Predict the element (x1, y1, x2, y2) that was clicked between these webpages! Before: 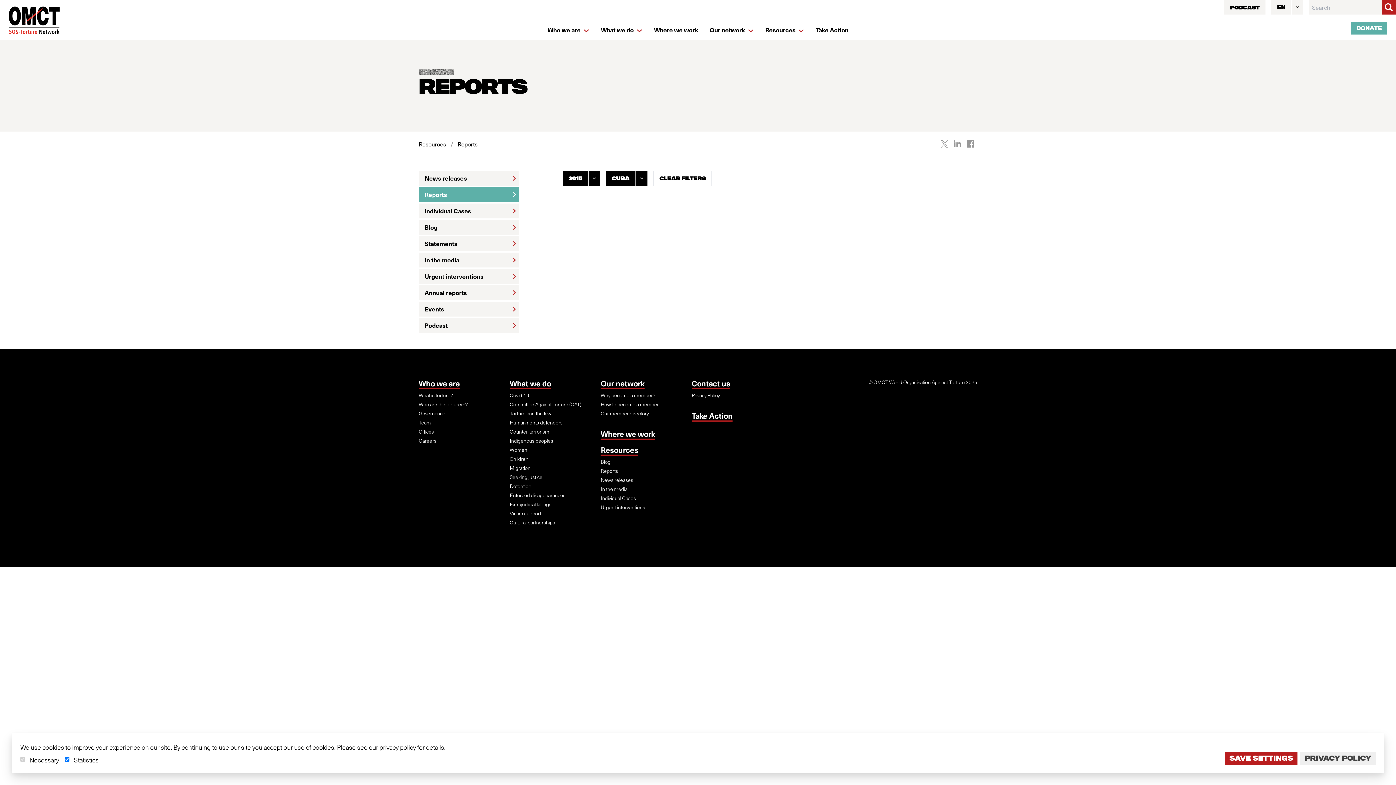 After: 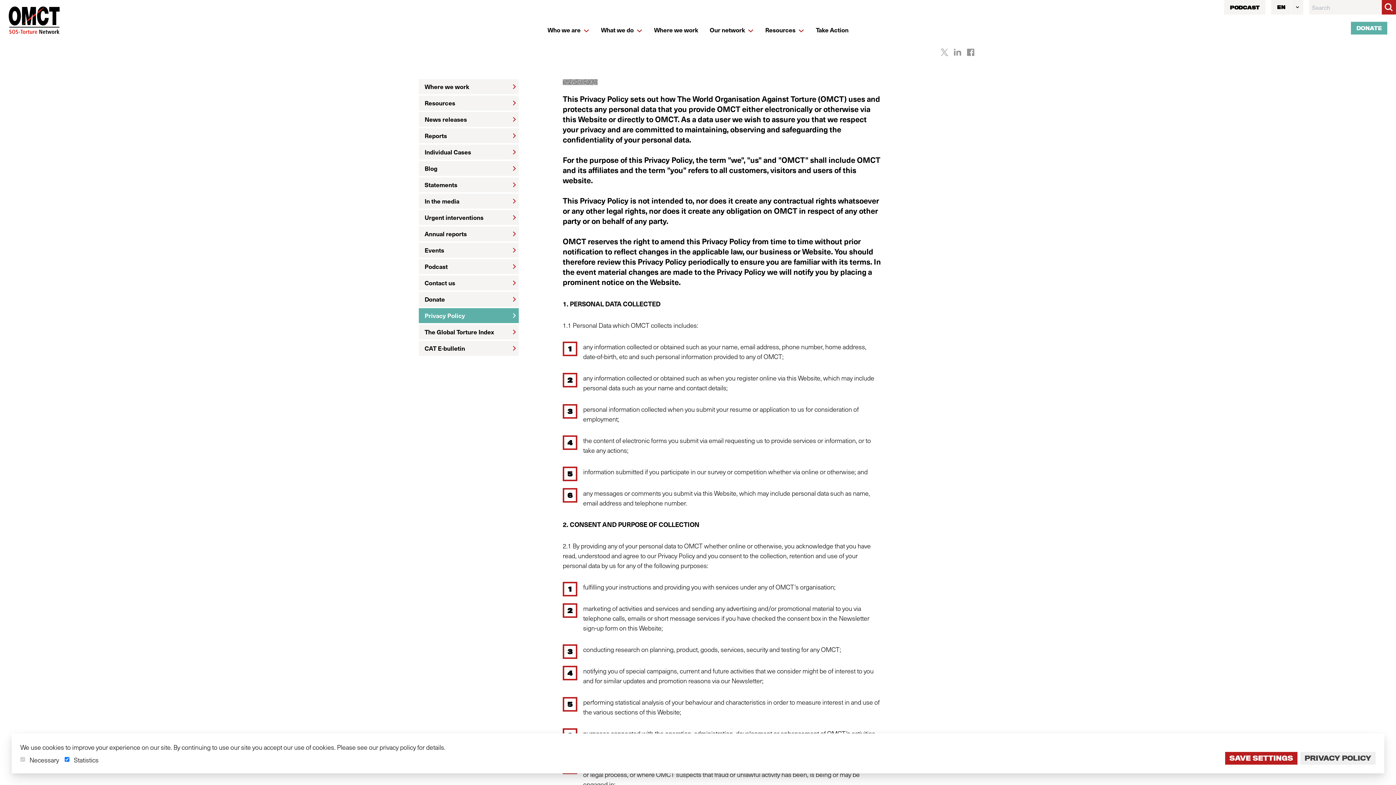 Action: label: PRIVACY POLICY bbox: (1300, 752, 1376, 765)